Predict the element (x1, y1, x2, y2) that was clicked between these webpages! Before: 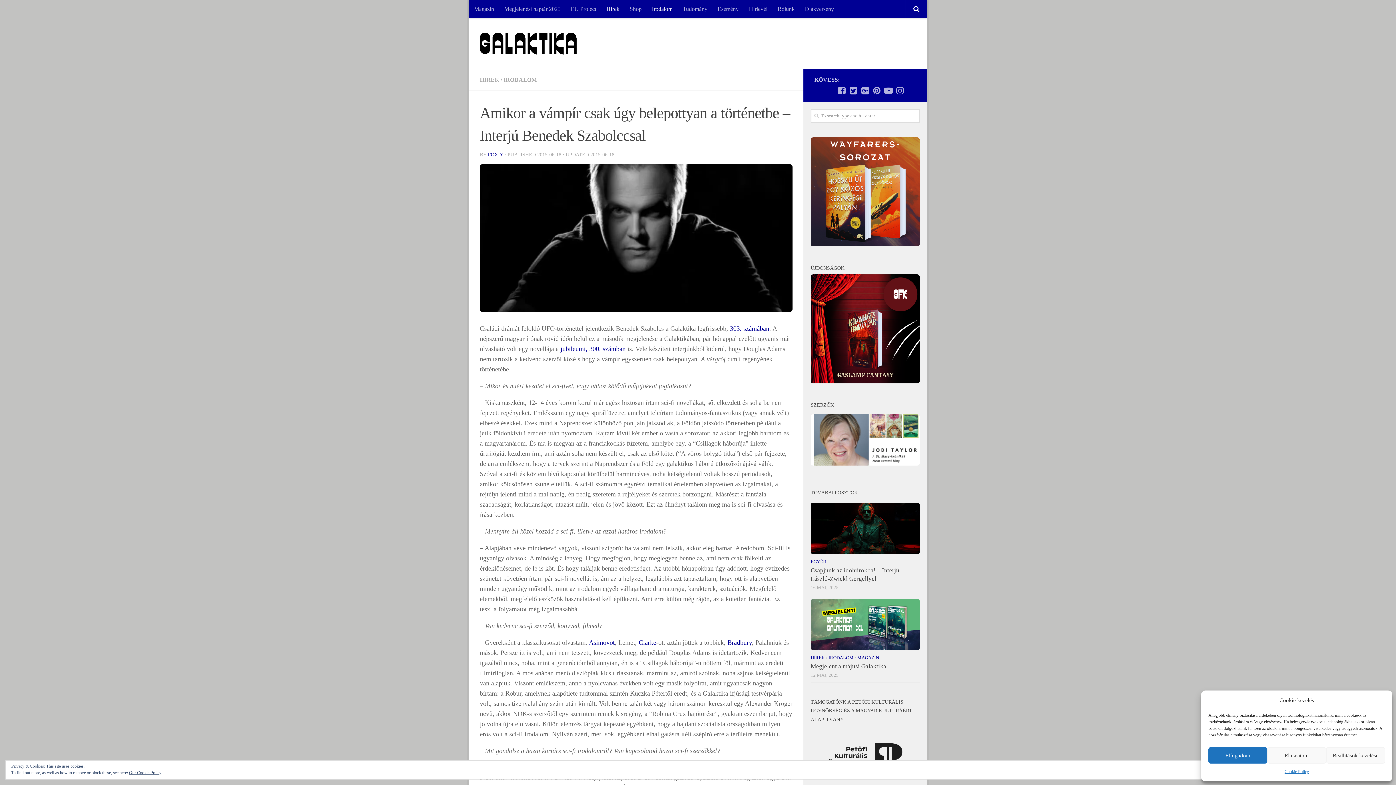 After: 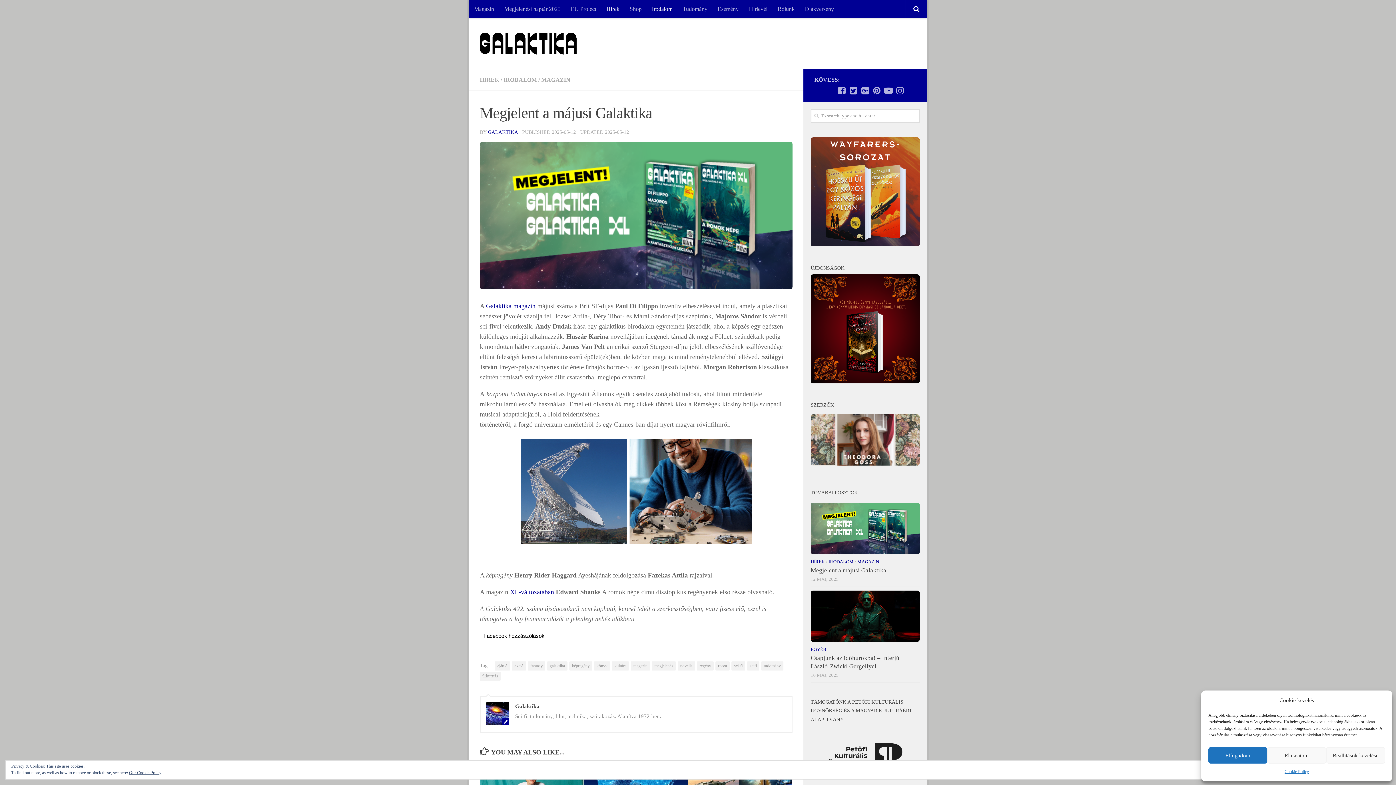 Action: bbox: (810, 663, 886, 670) label: Megjelent a májusi Galaktika